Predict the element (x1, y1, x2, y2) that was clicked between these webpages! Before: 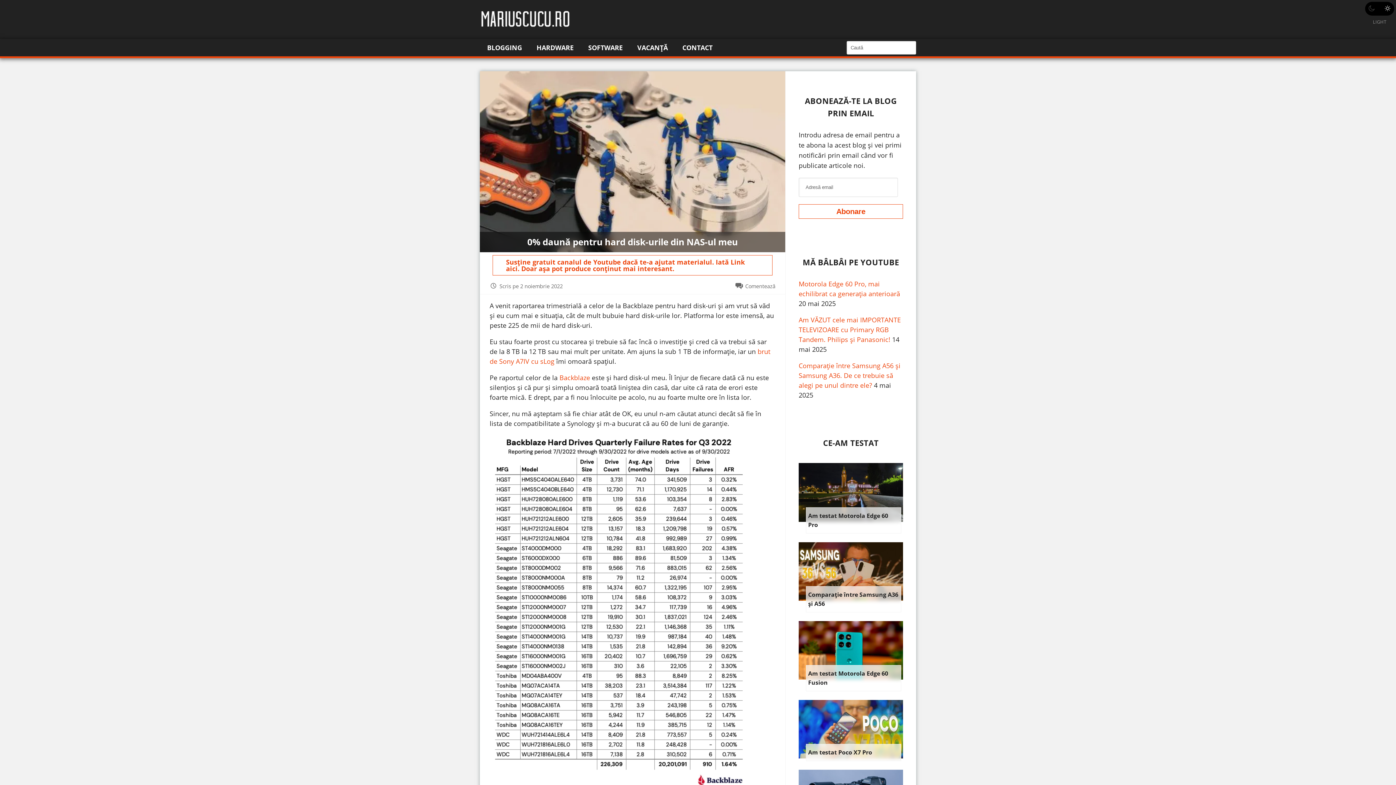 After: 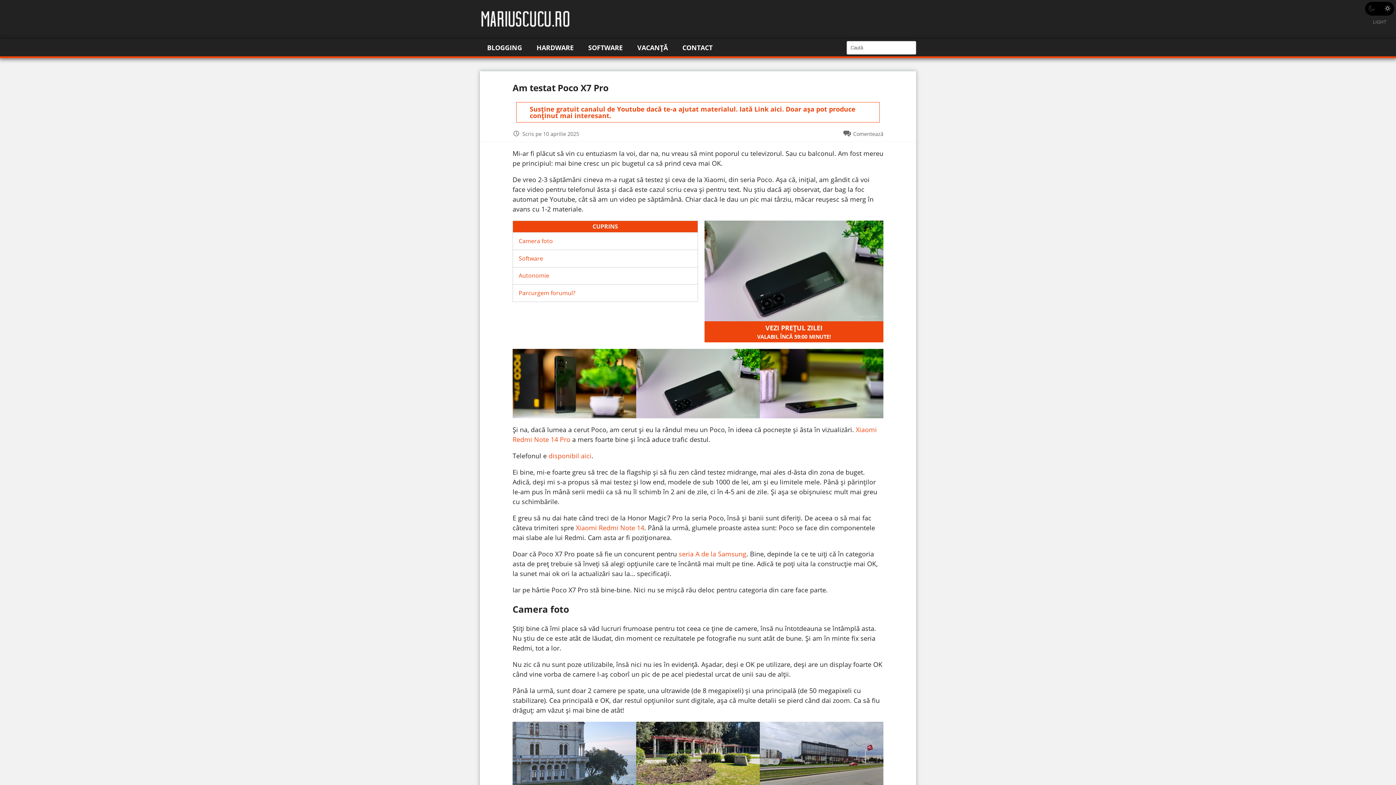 Action: bbox: (808, 748, 872, 756) label: Am testat Poco X7 Pro